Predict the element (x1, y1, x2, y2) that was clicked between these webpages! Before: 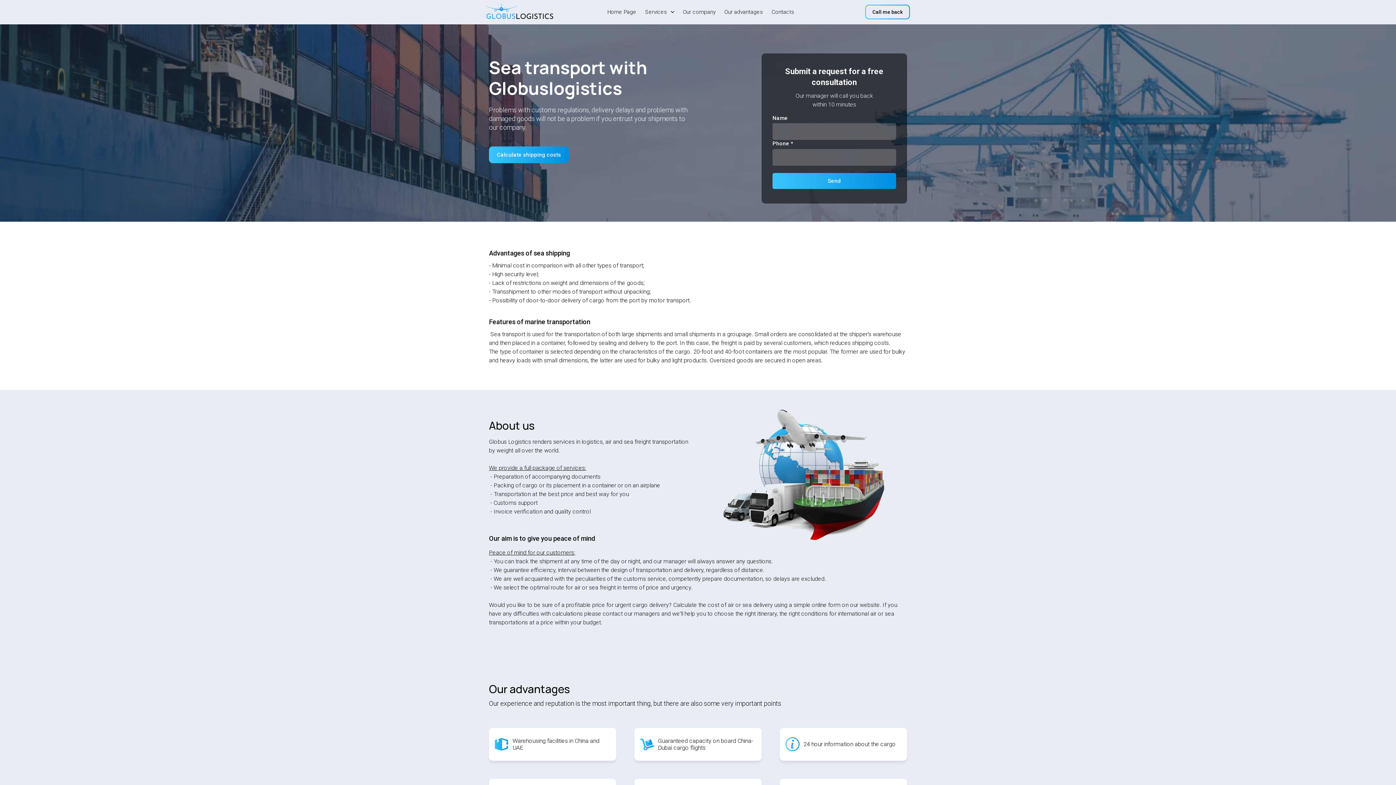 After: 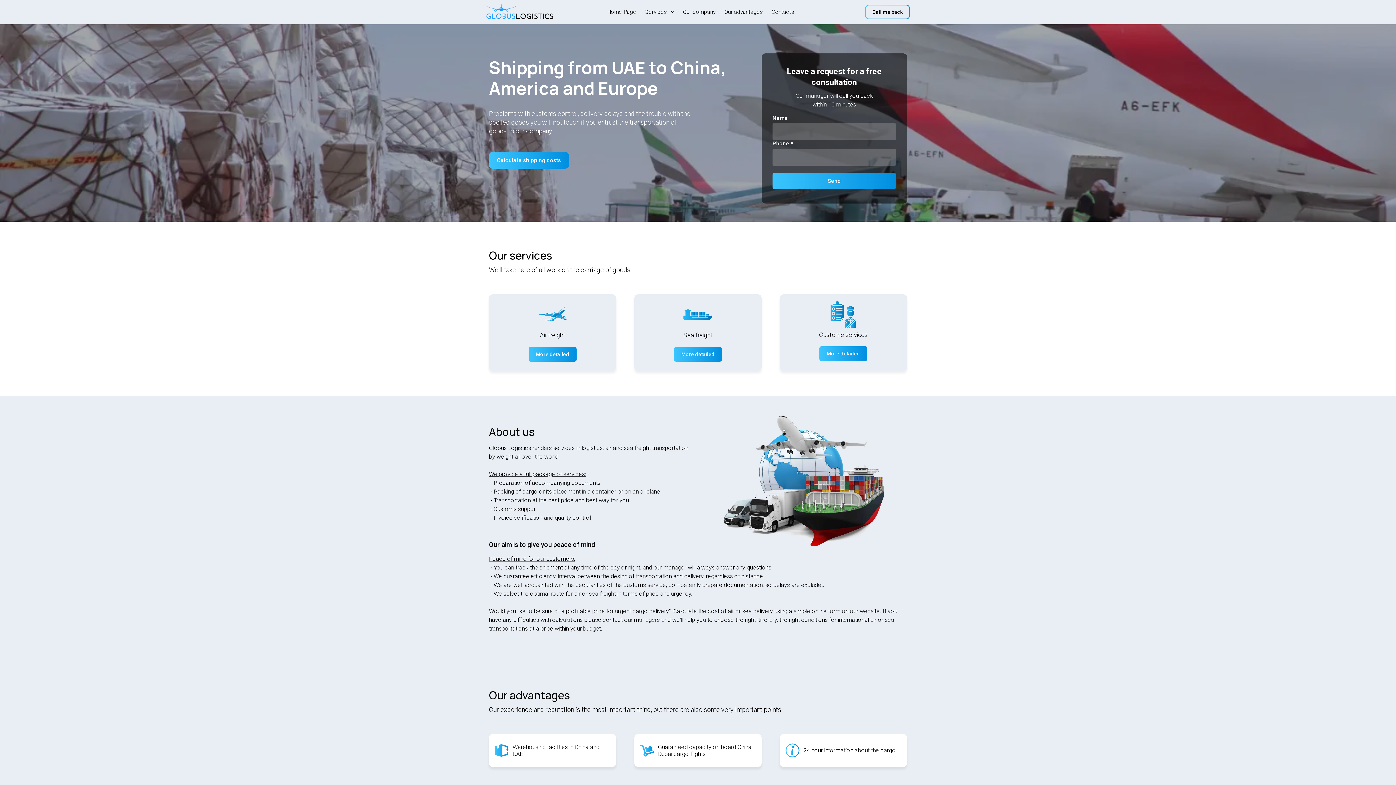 Action: bbox: (771, 6, 794, 17) label: Contacts